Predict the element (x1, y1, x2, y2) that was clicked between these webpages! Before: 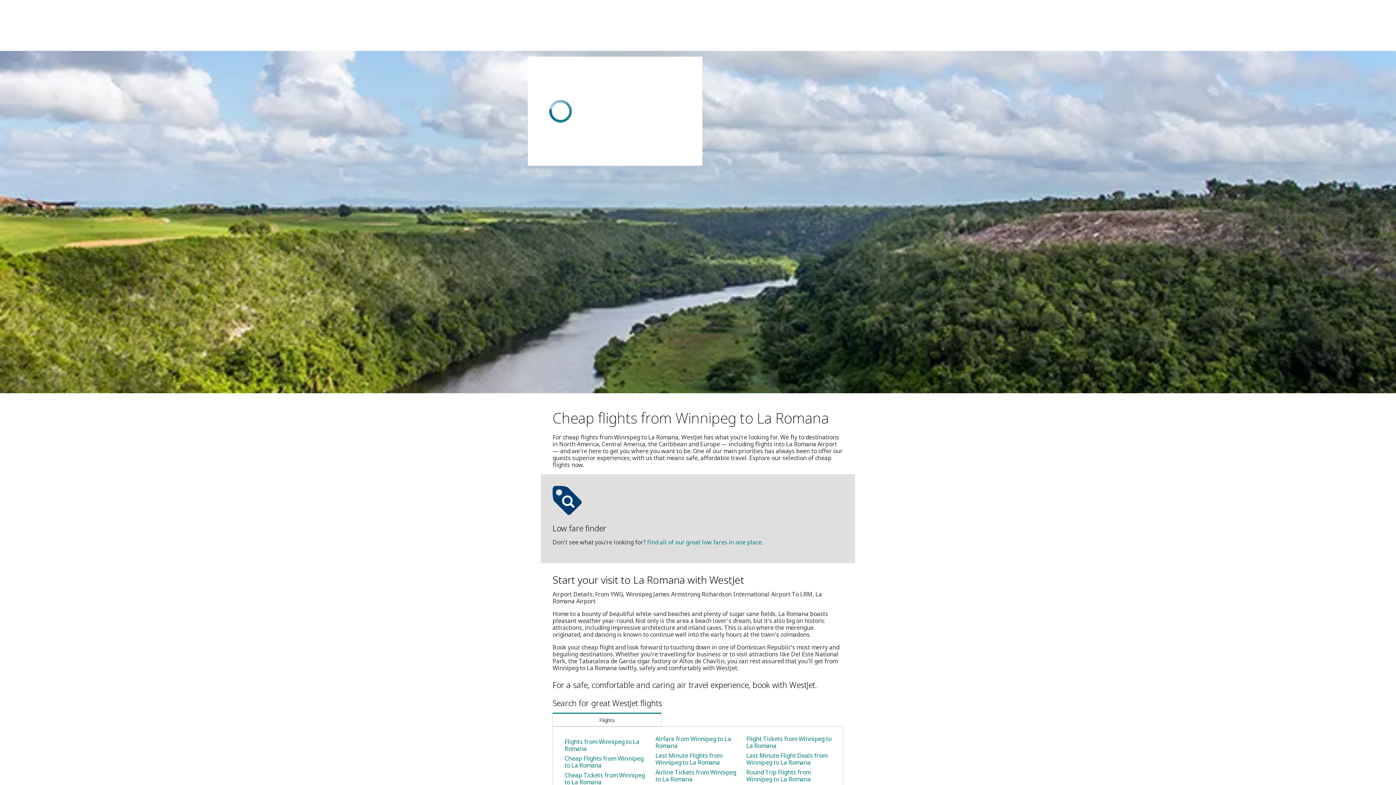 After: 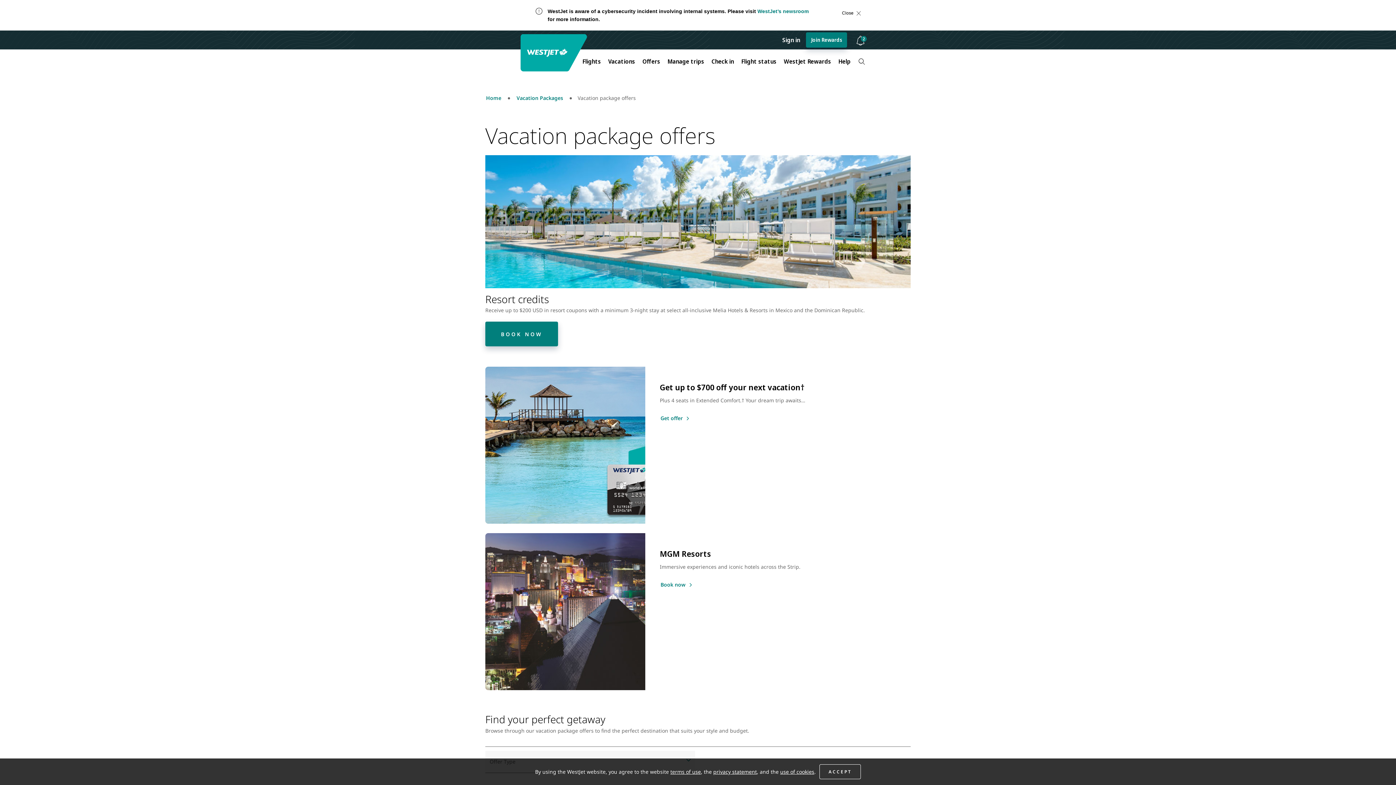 Action: label: Cheap Tickets from Winnipeg to La Romana bbox: (564, 771, 645, 786)